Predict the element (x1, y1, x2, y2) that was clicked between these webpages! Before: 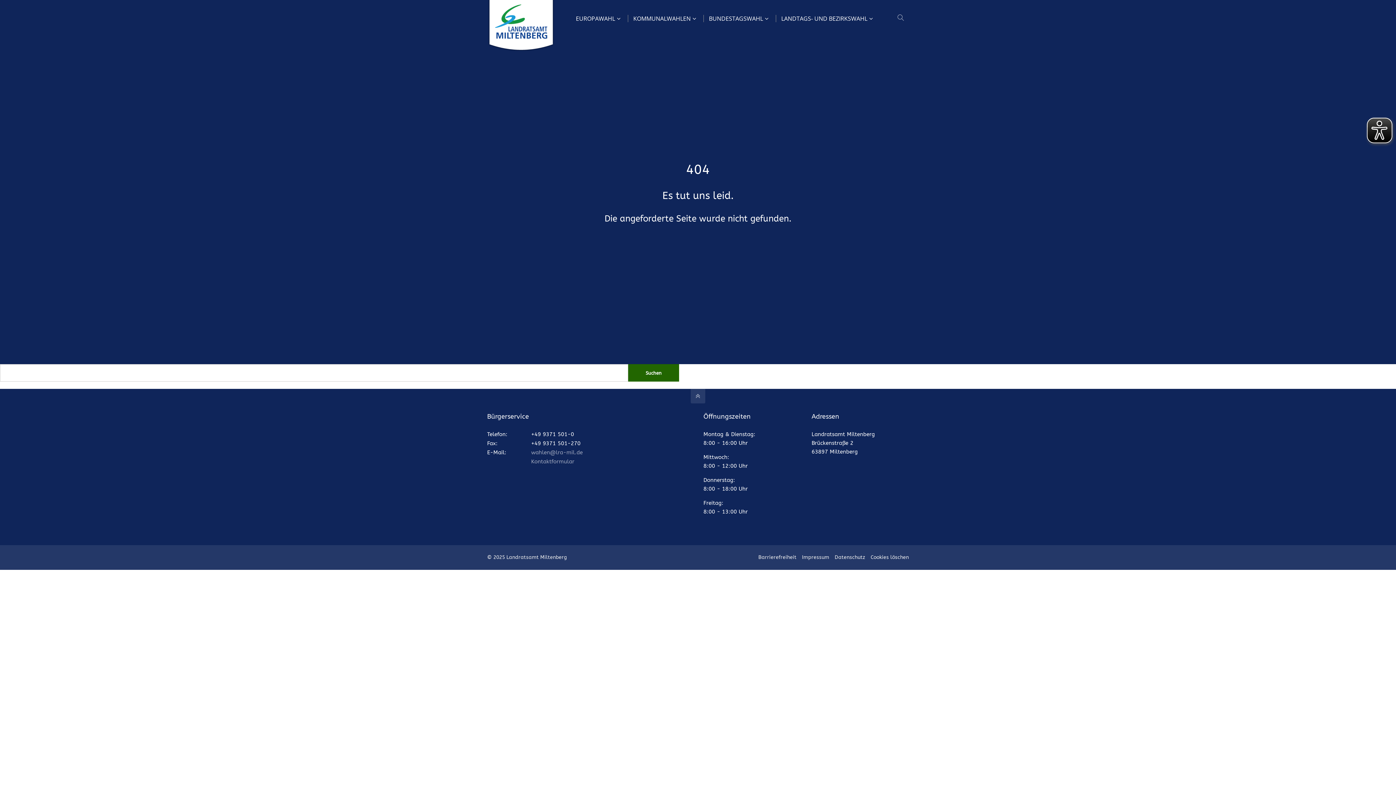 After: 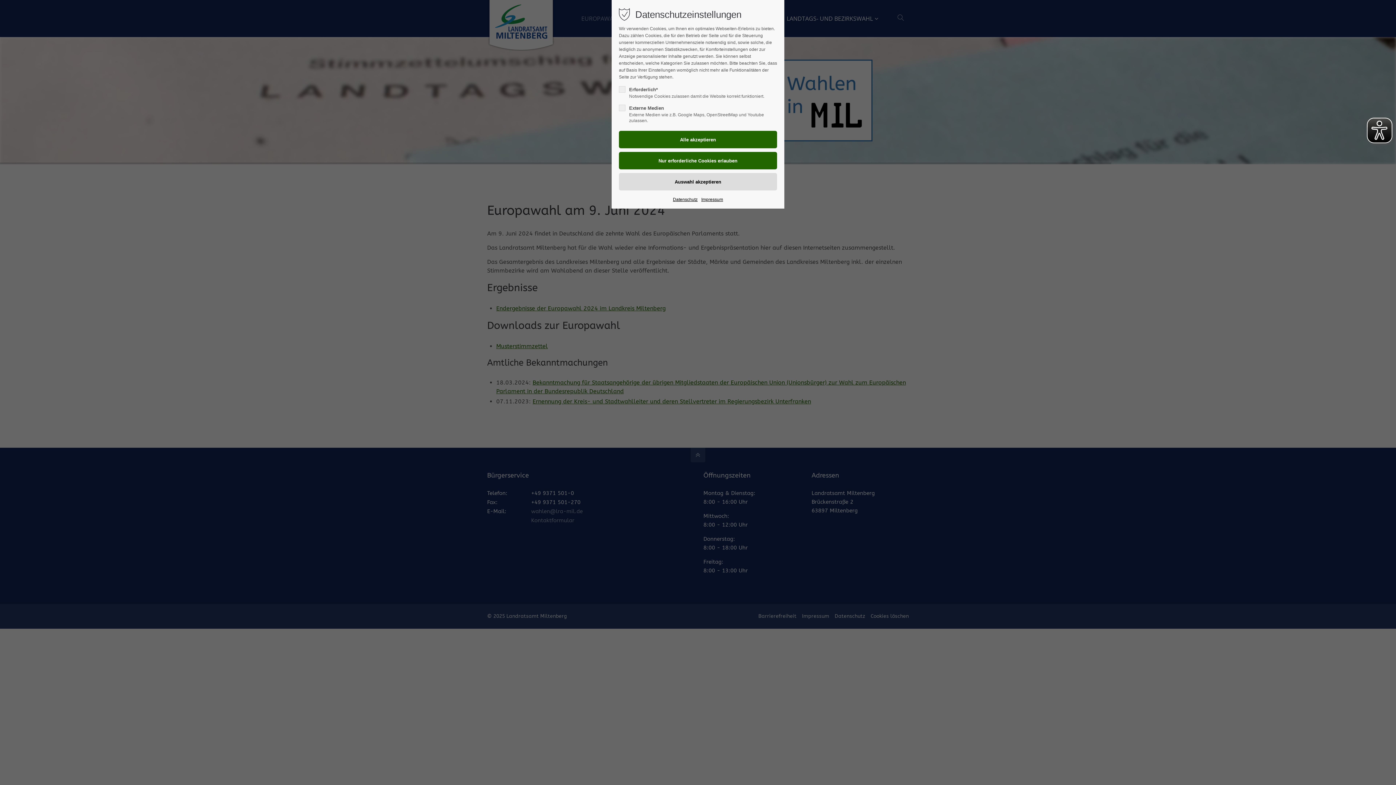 Action: bbox: (576, 0, 620, 37) label: EUROPAWAHL